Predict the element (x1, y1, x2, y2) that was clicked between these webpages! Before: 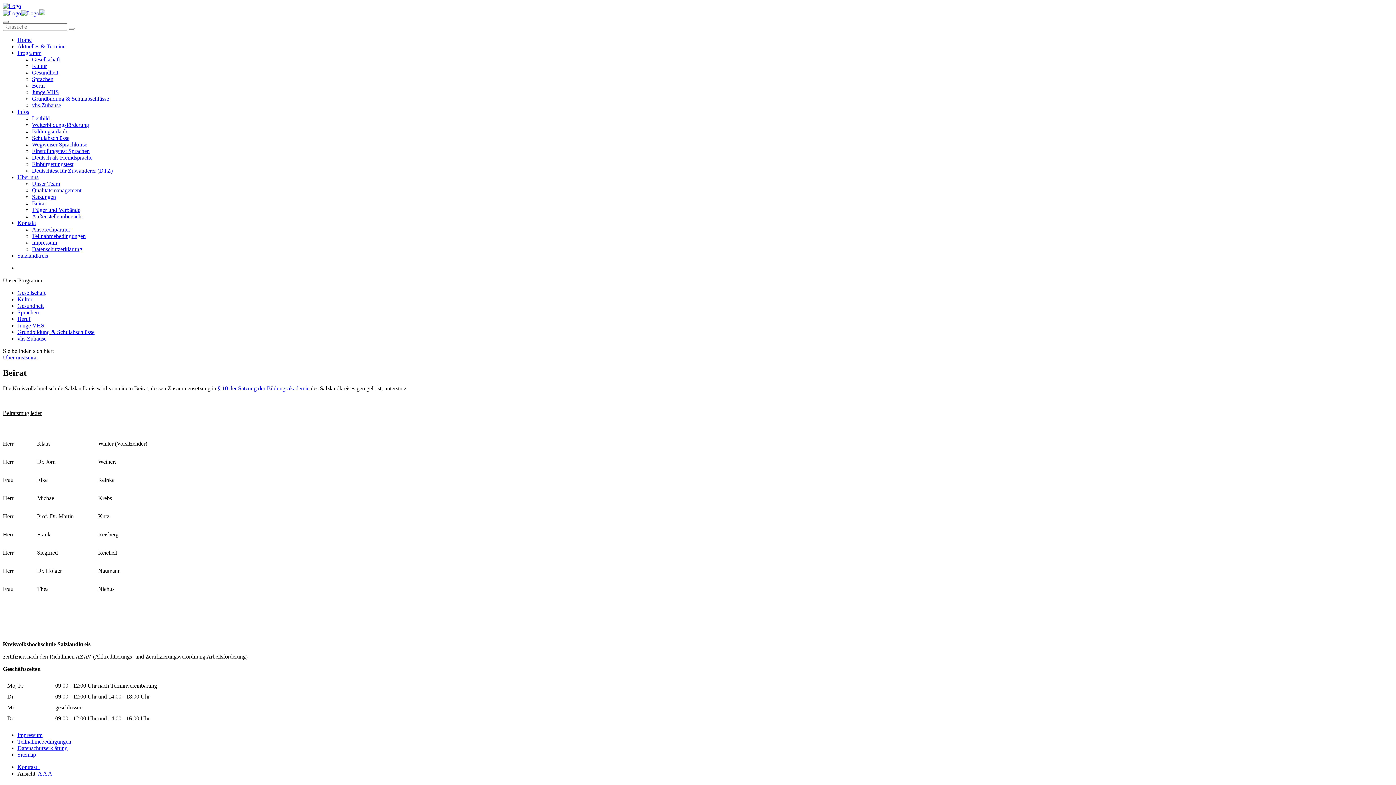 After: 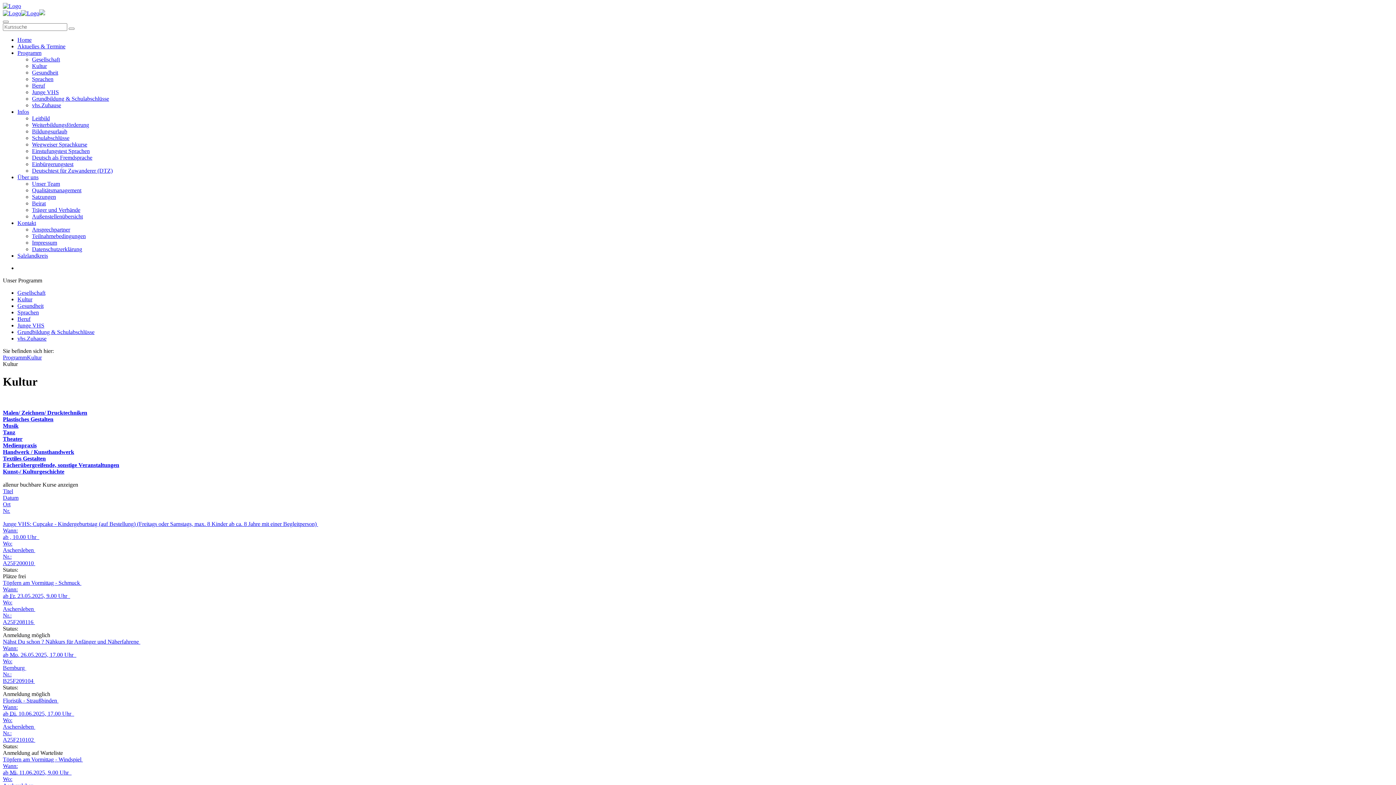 Action: label: Kultur bbox: (32, 62, 46, 69)